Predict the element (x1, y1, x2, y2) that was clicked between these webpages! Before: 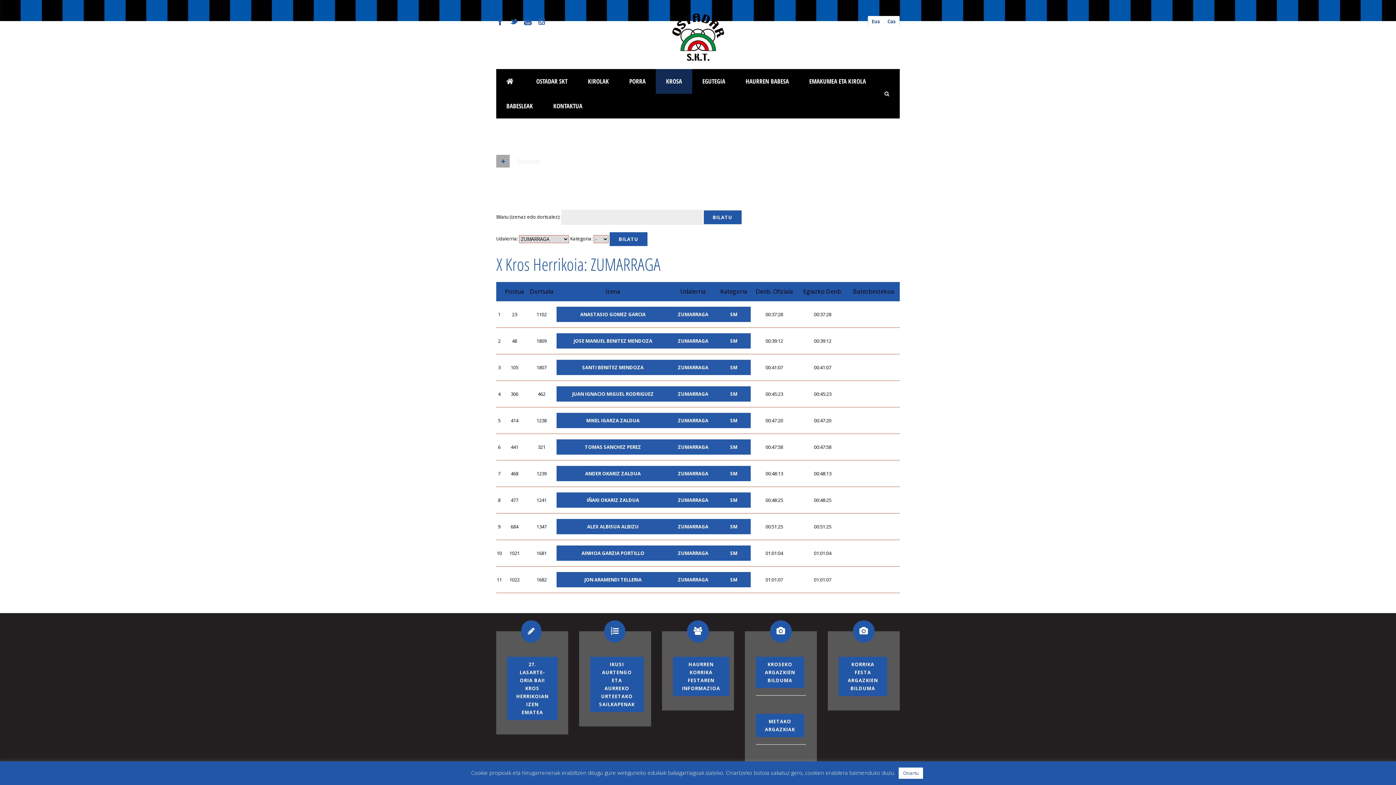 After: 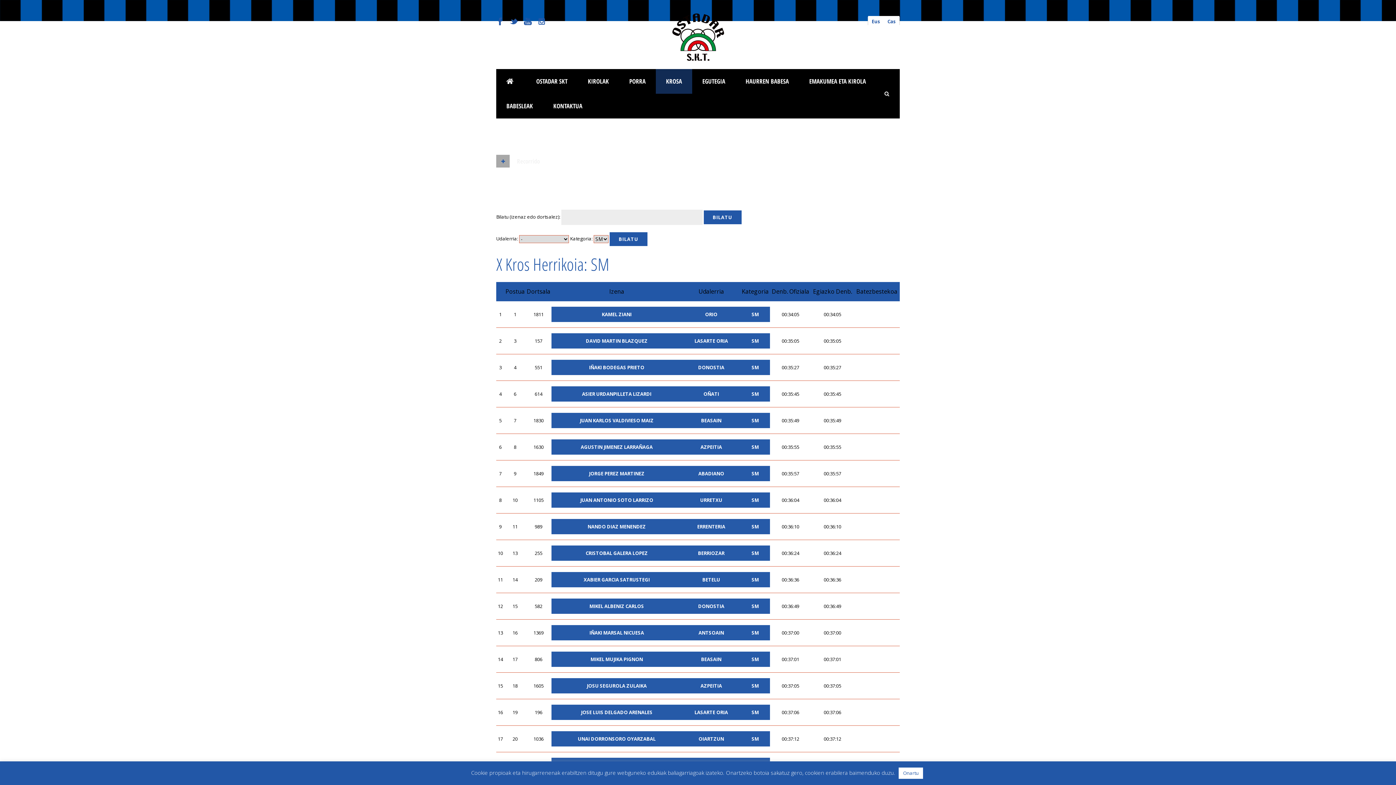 Action: bbox: (717, 359, 750, 375) label: SM